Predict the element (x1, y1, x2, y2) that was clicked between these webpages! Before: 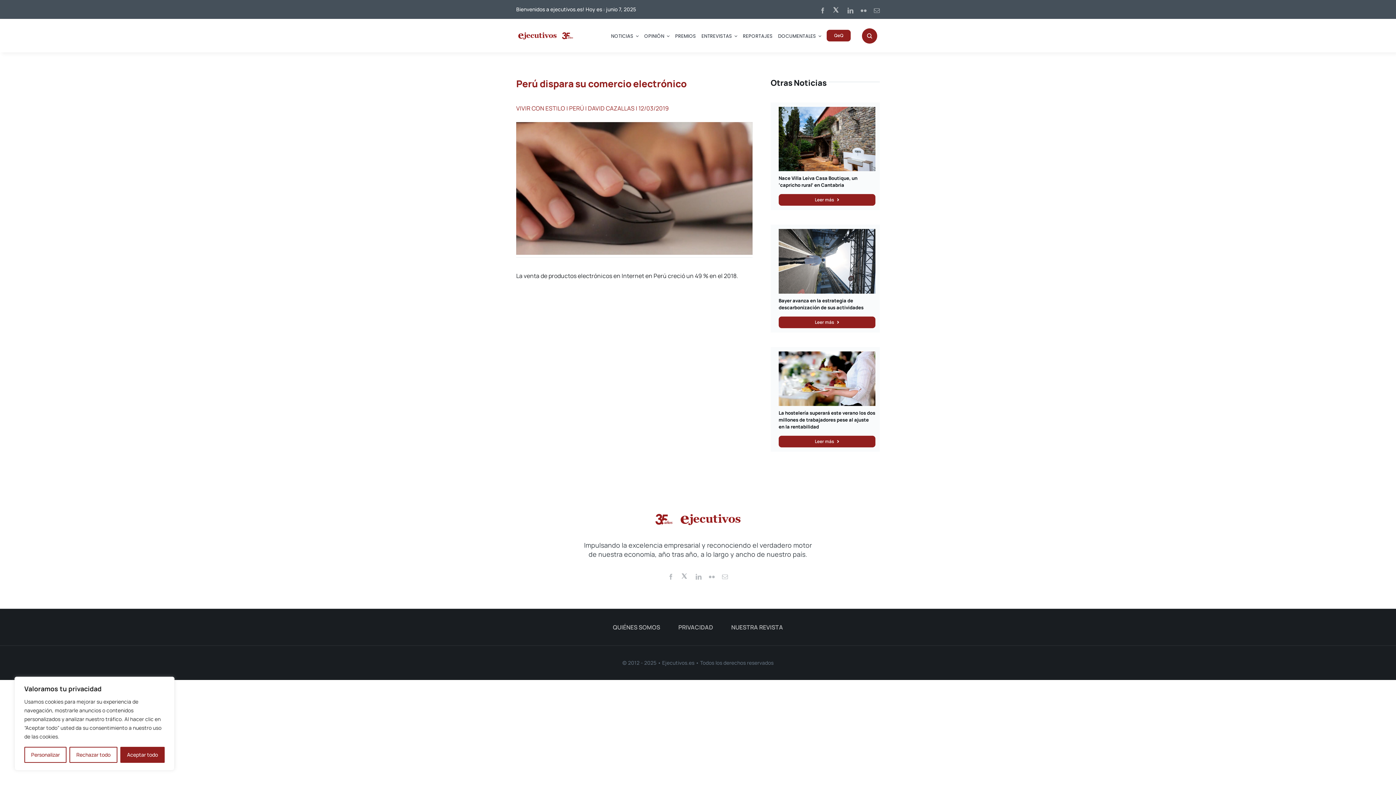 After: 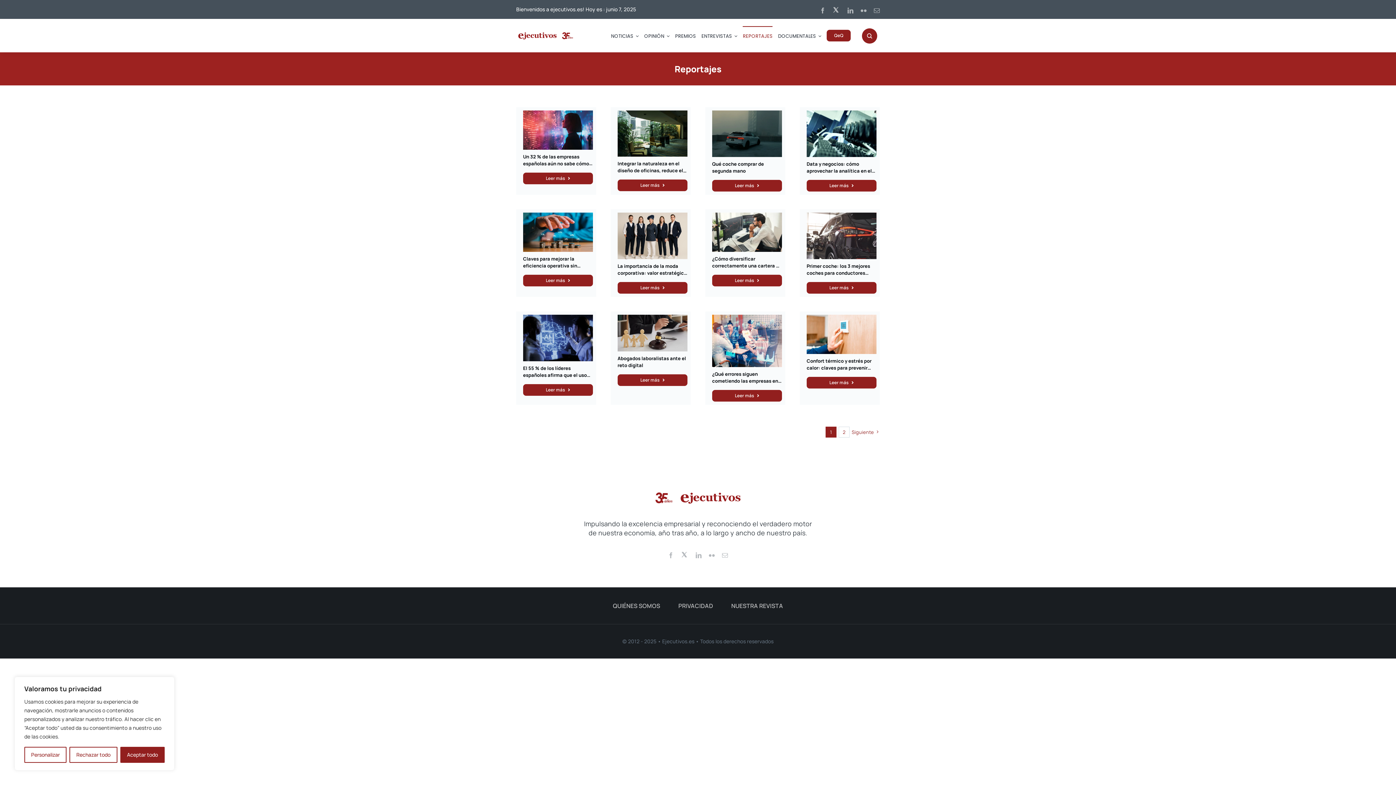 Action: label: REPORTAJES bbox: (743, 26, 772, 45)